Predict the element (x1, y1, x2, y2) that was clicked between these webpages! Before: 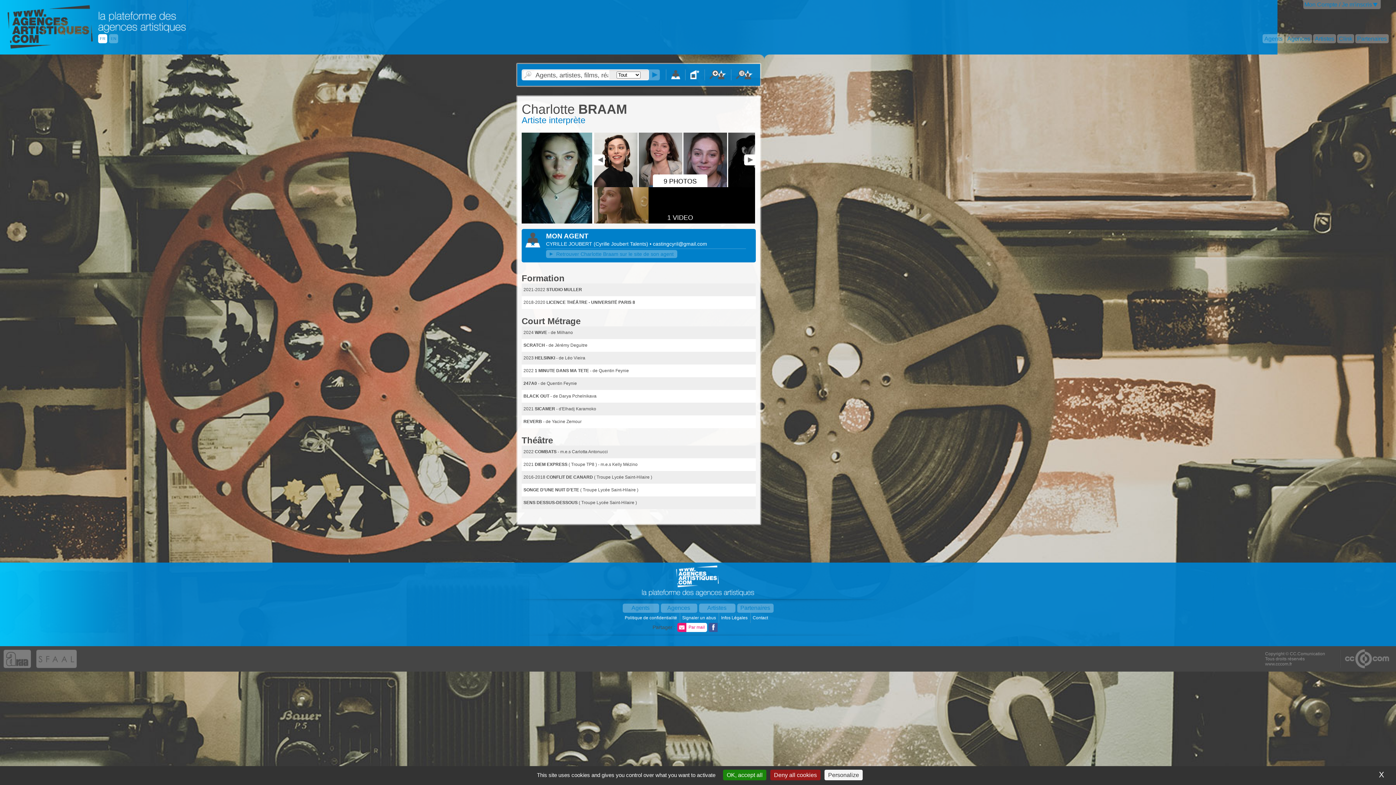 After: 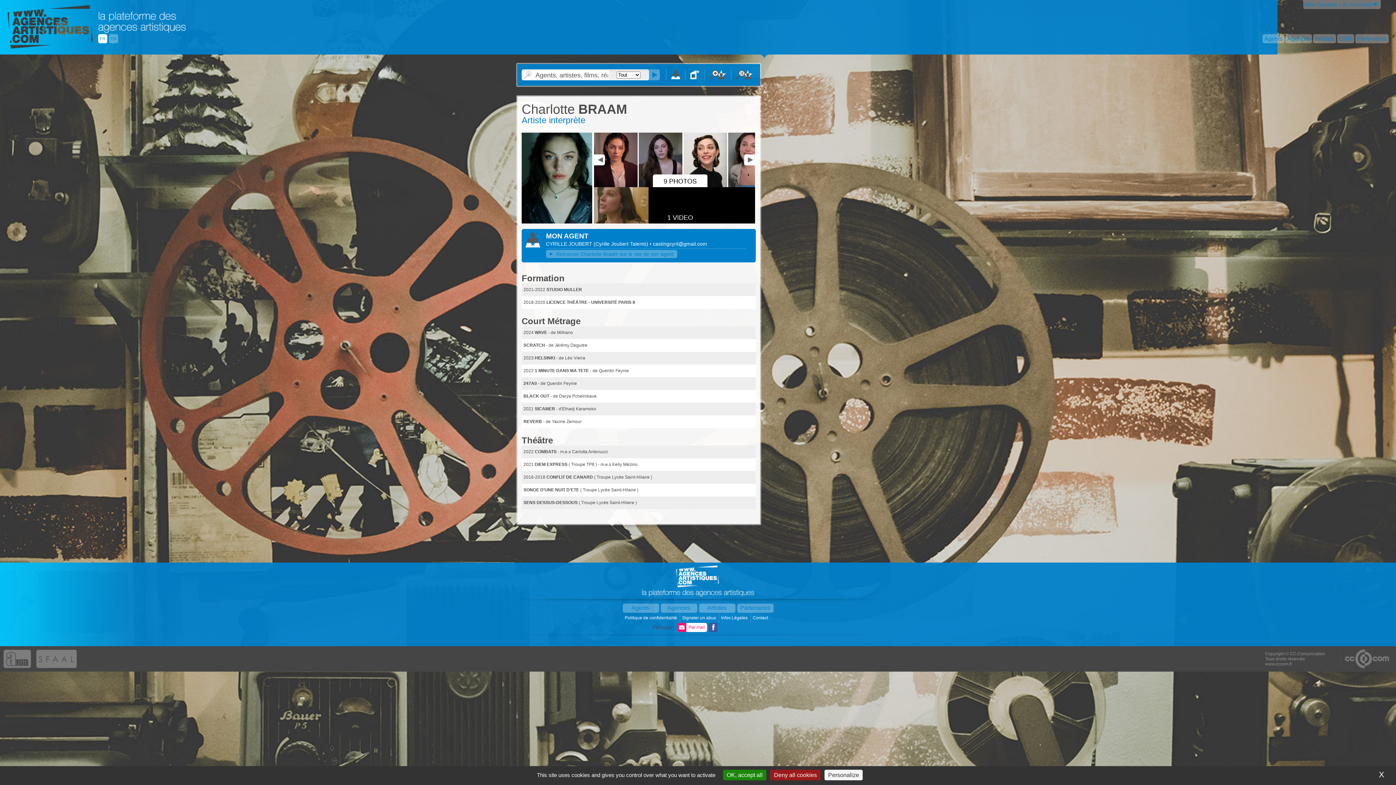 Action: label: Par mail bbox: (688, 624, 705, 630)